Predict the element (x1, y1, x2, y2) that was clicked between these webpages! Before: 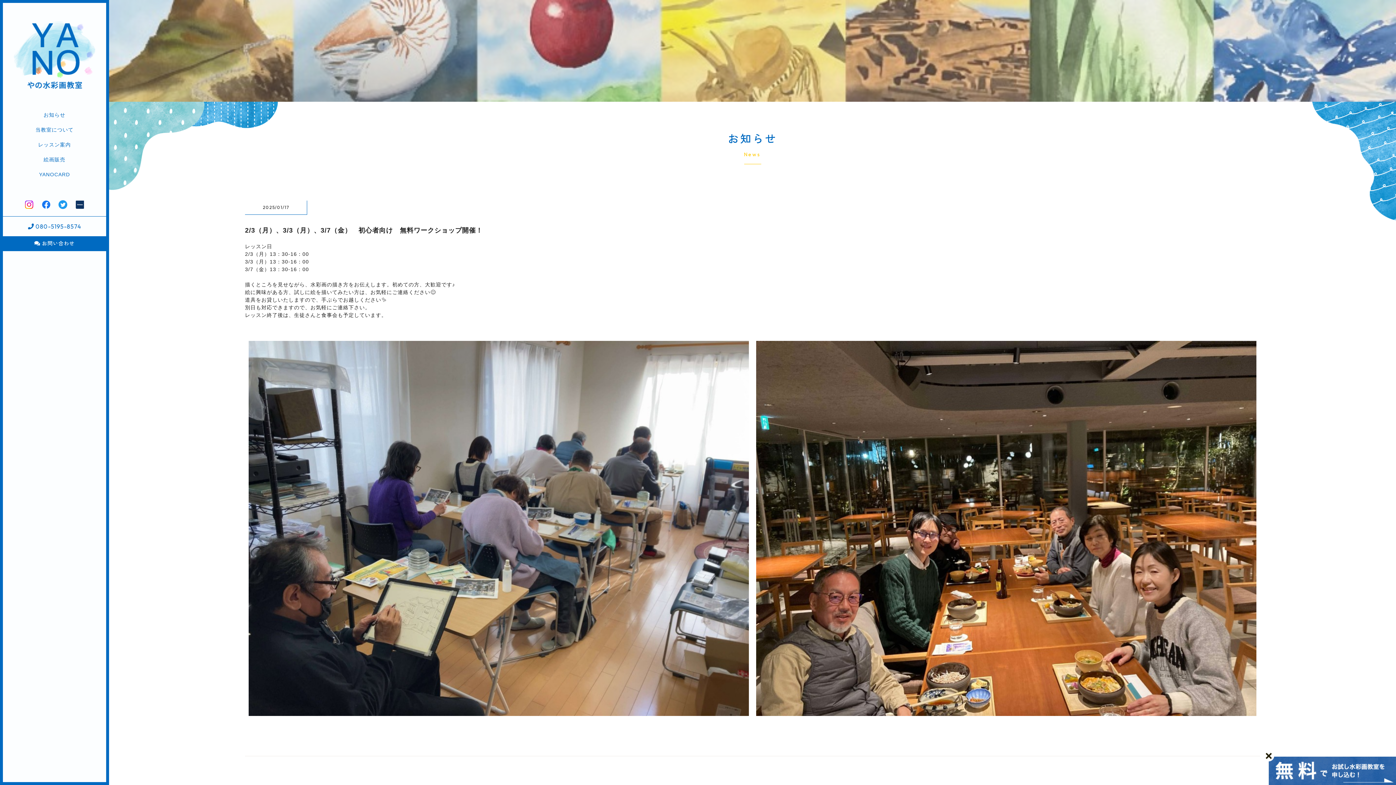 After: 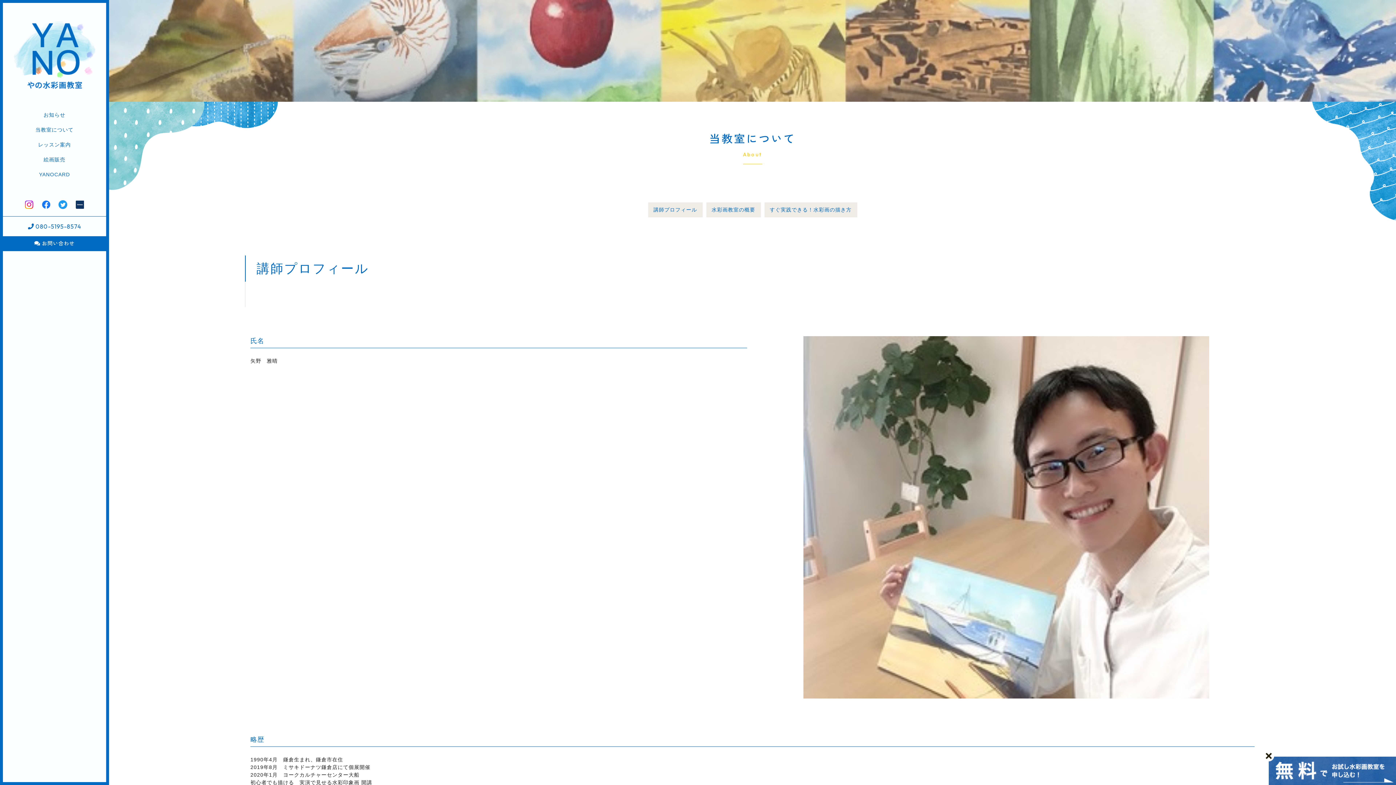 Action: bbox: (2, 122, 106, 137) label: 当教室について